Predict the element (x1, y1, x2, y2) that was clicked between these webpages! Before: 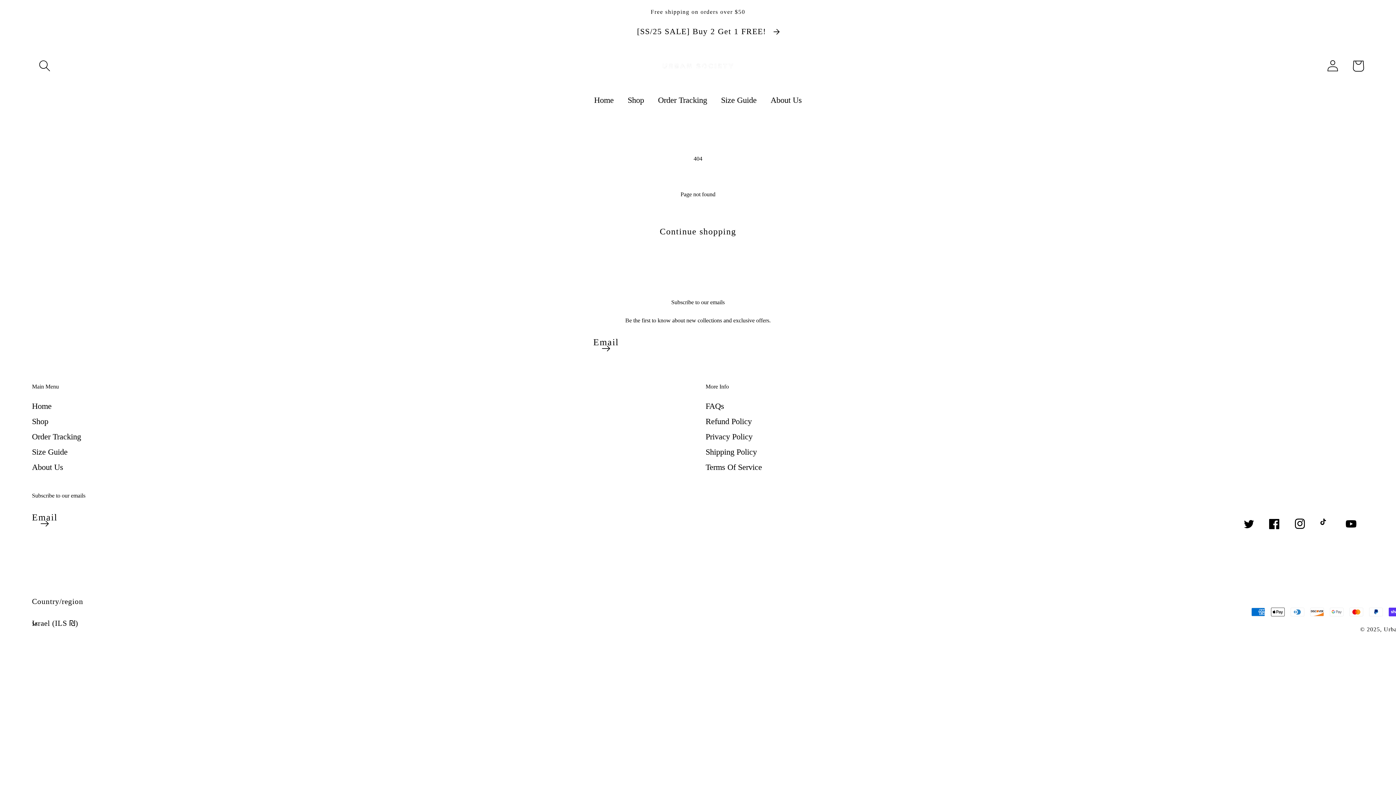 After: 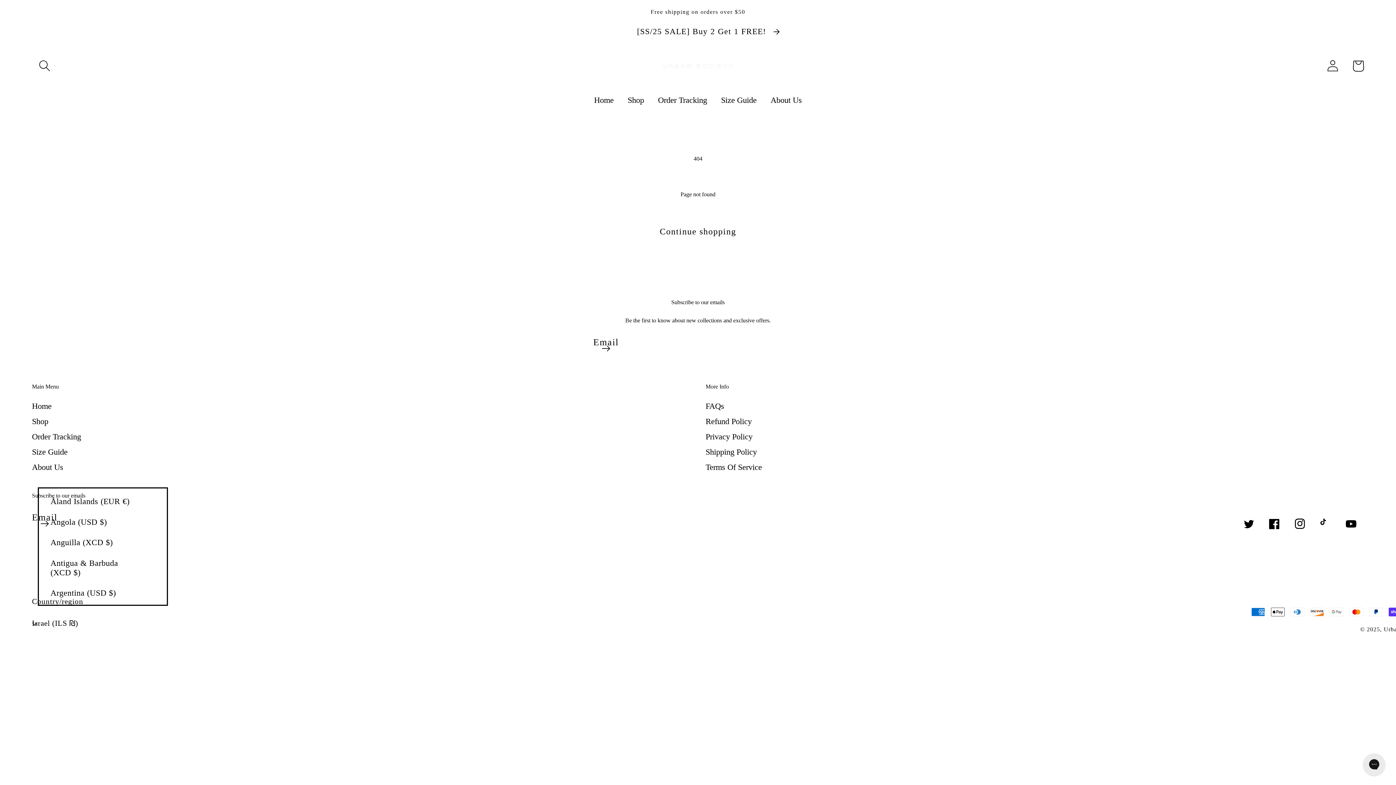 Action: bbox: (32, 612, 101, 635) label: Israel (ILS ₪)